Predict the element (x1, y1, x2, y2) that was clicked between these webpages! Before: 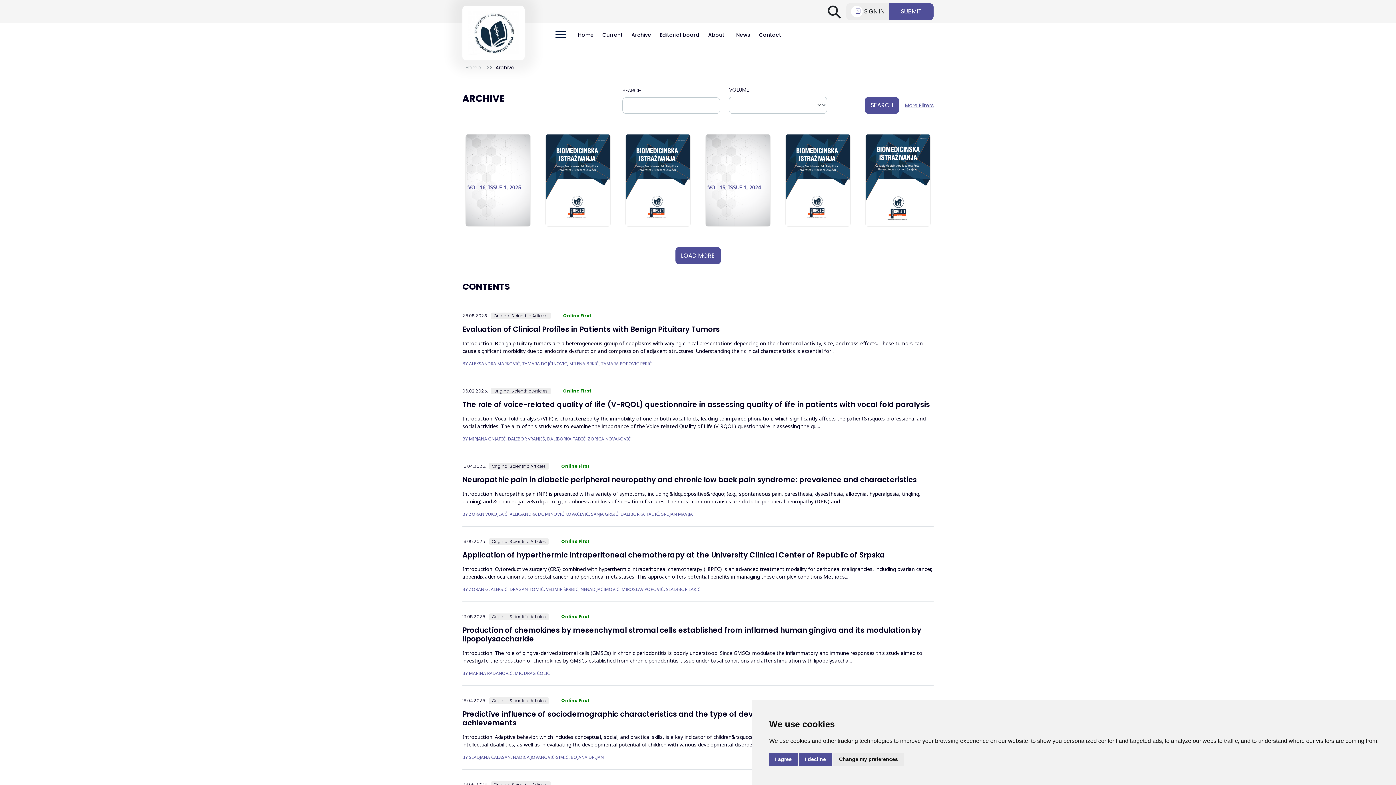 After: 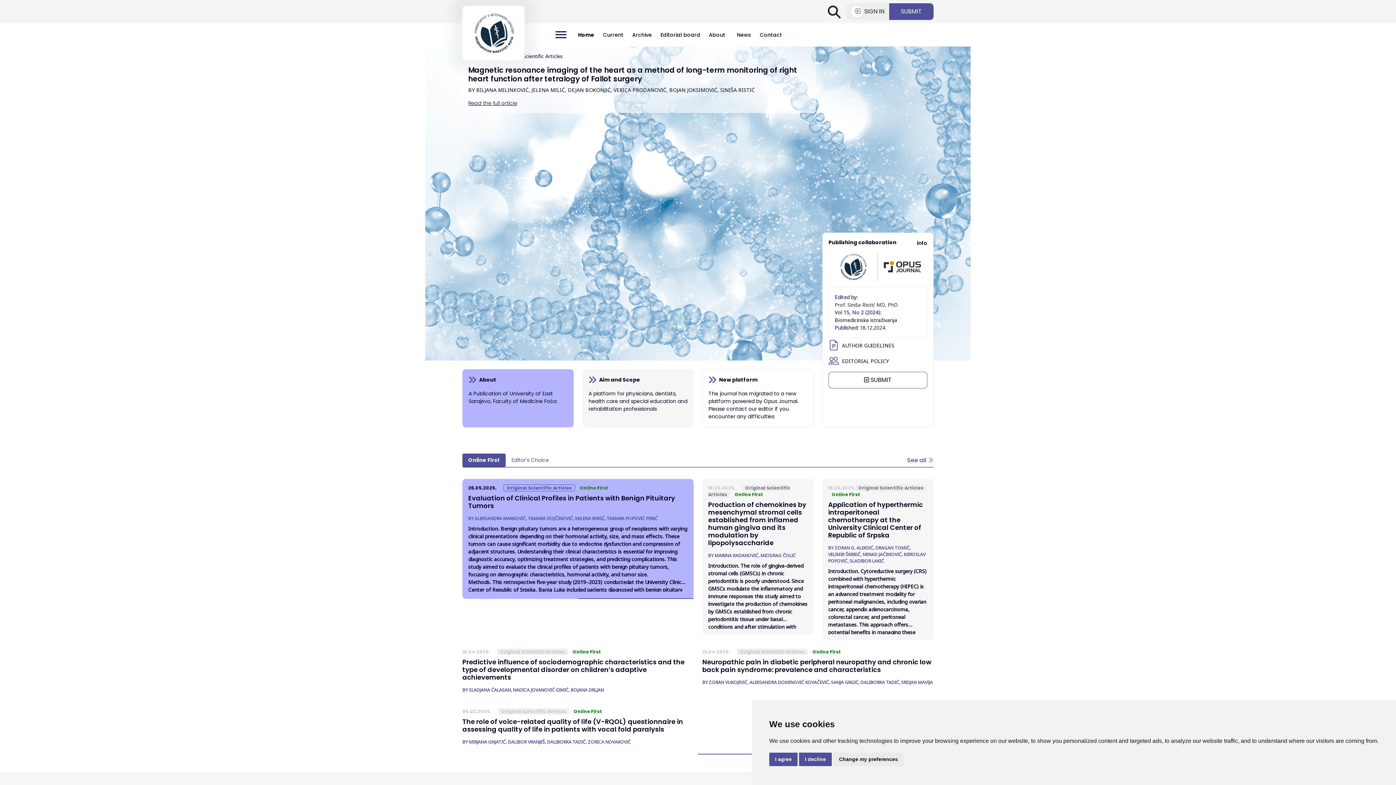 Action: label: Home bbox: (465, 64, 481, 71)